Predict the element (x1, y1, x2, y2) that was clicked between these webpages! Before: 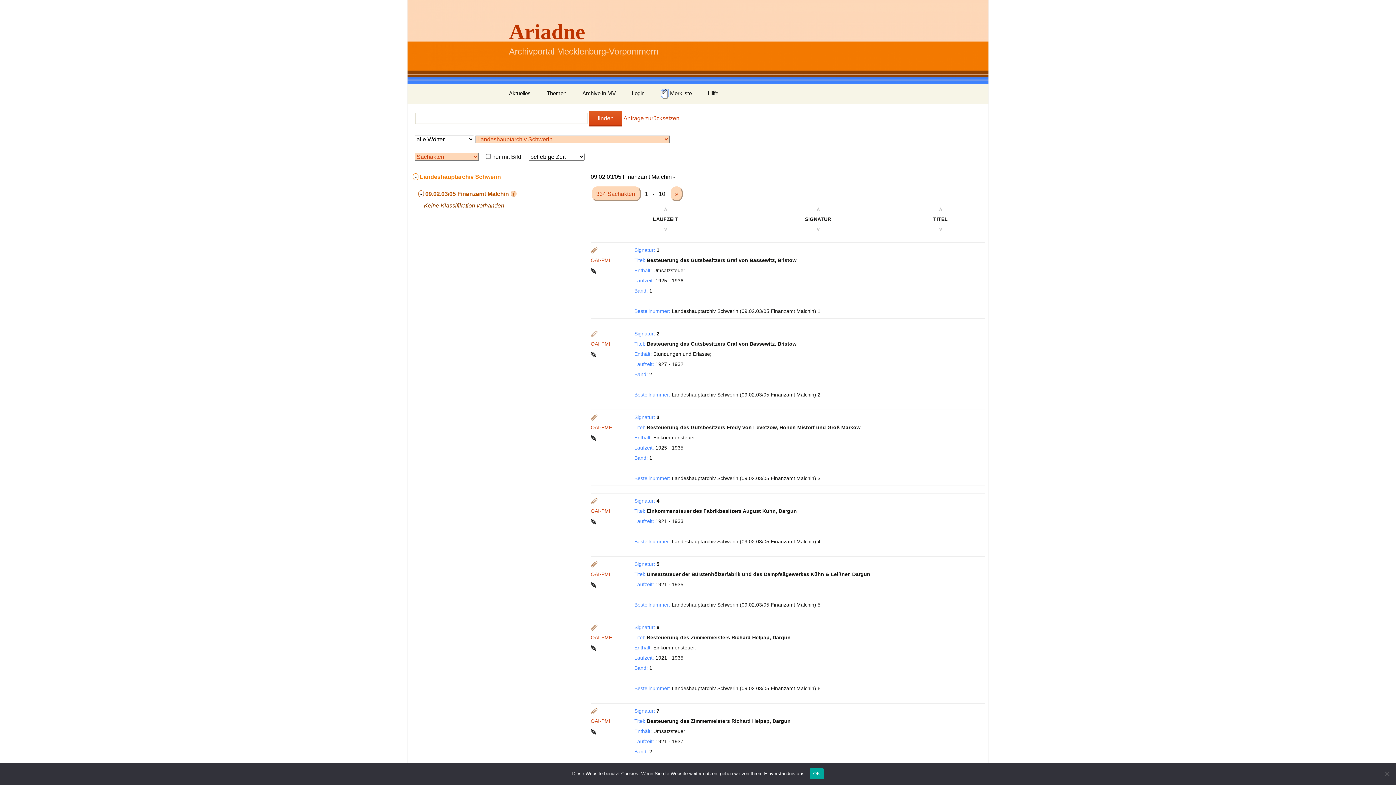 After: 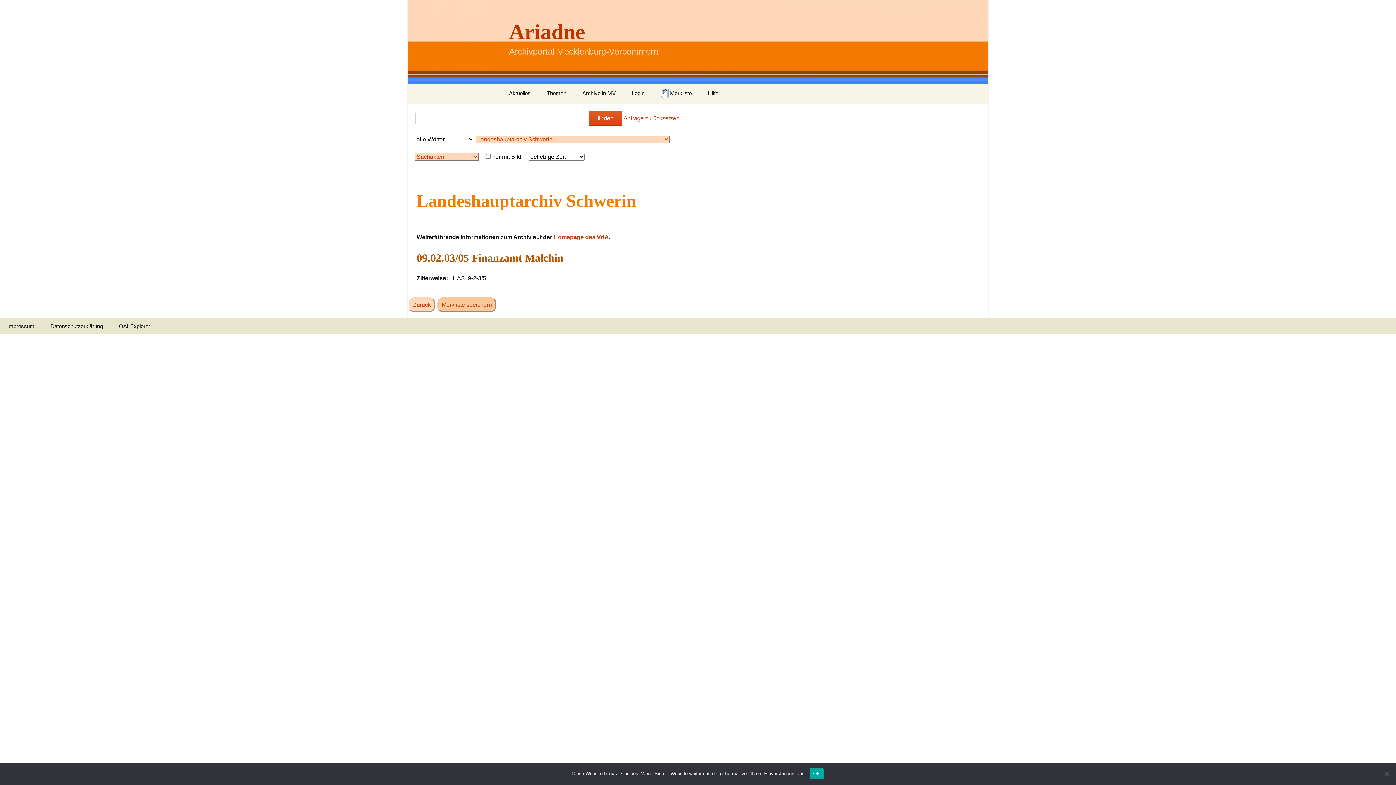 Action: label:  Merkliste bbox: (653, 83, 699, 104)